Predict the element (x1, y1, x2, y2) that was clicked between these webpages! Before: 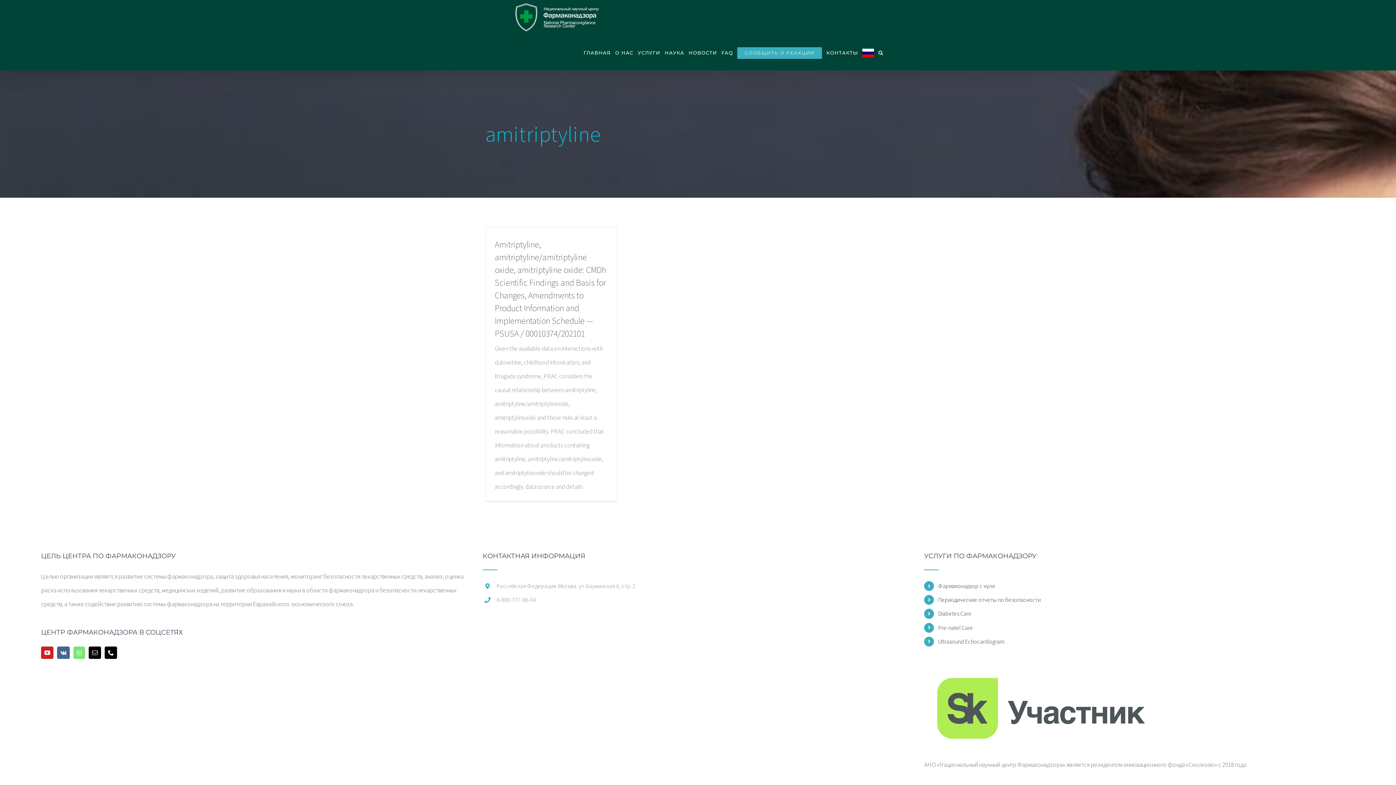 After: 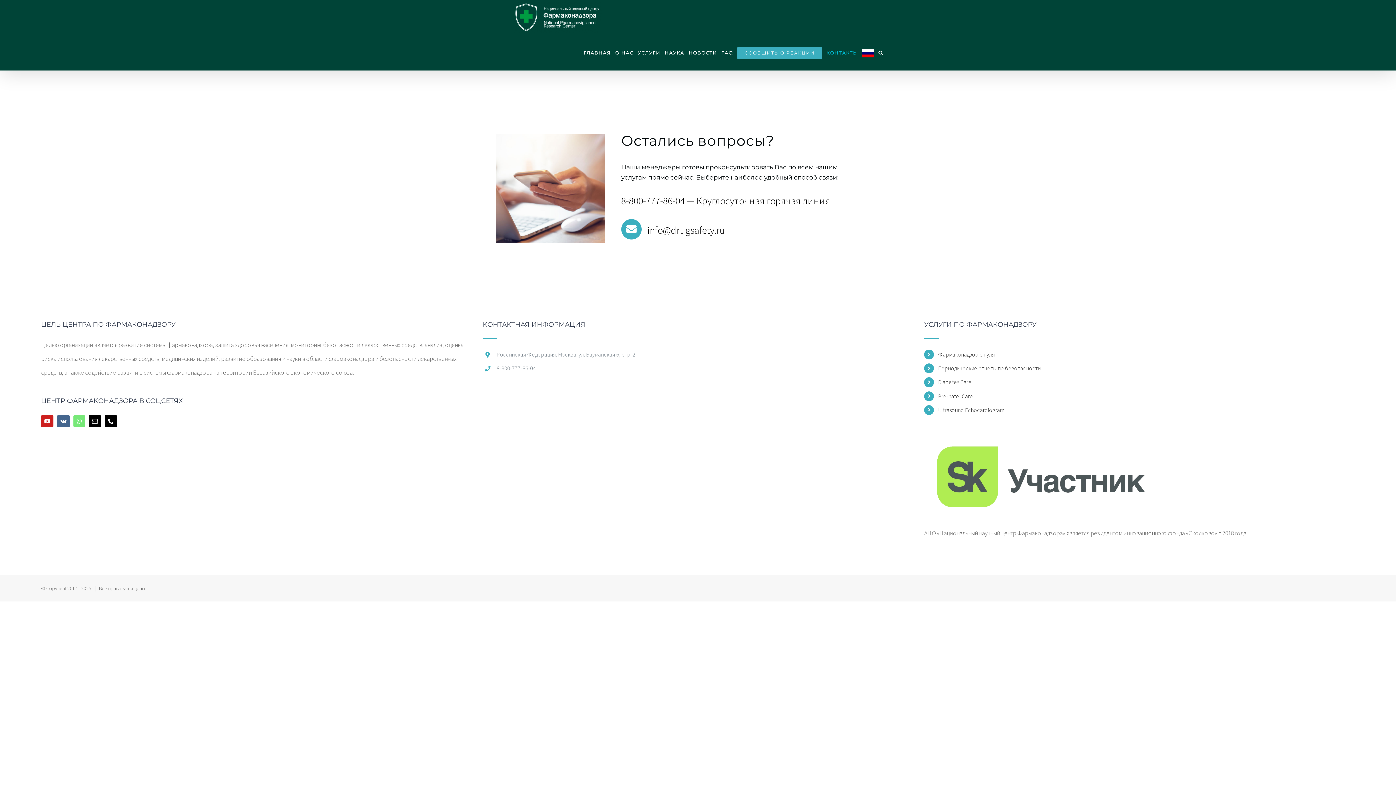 Action: bbox: (826, 35, 858, 70) label: КОНТАКТЫ